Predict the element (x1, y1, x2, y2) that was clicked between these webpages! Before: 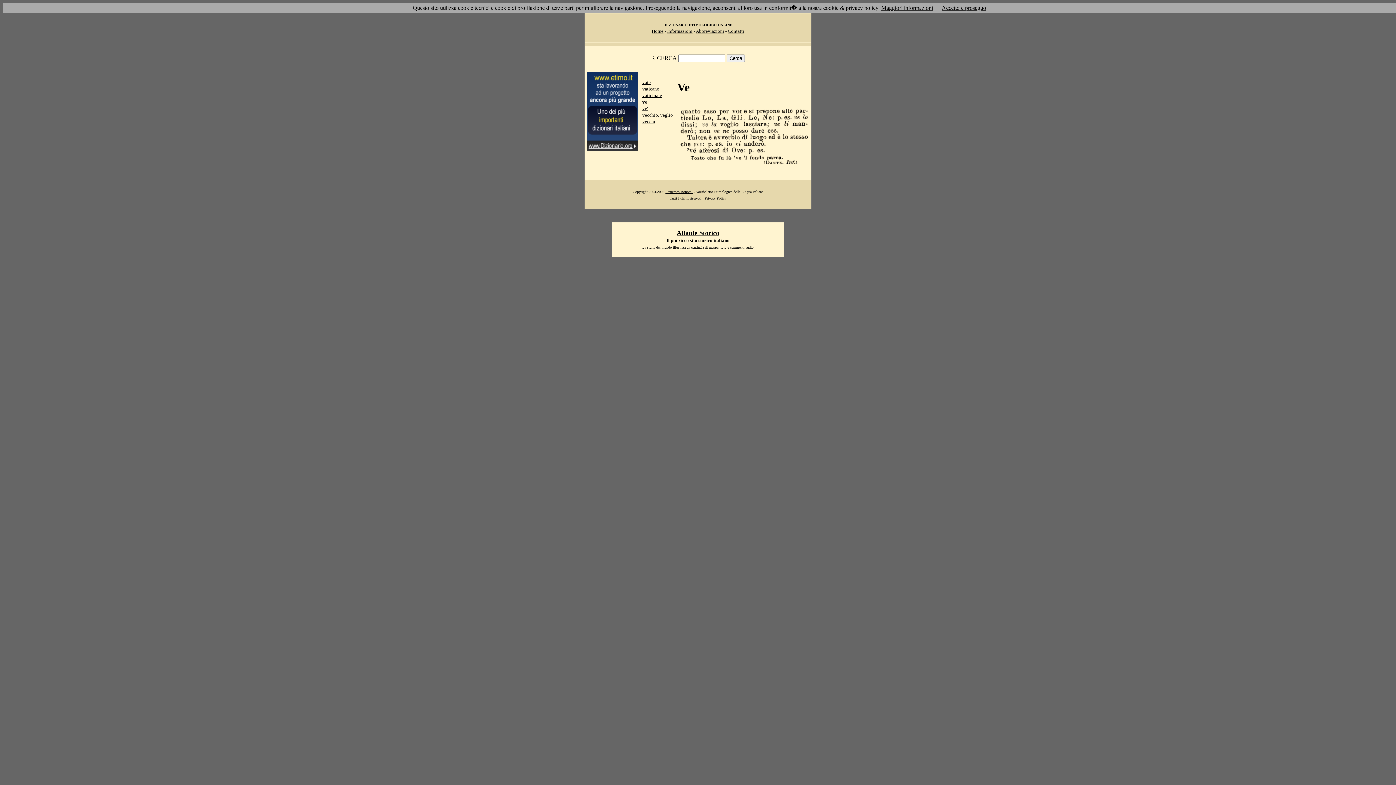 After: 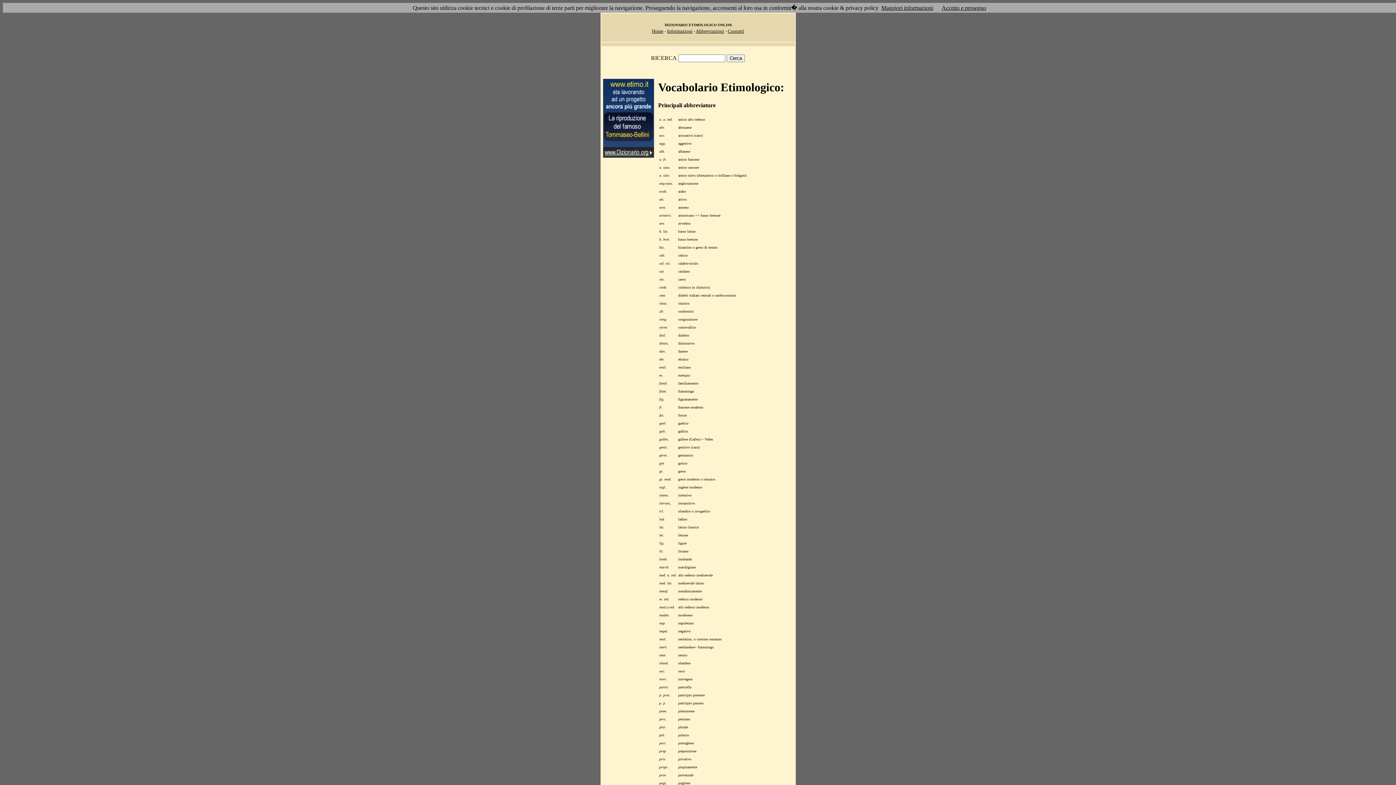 Action: bbox: (696, 28, 724, 33) label: Abbreviazioni